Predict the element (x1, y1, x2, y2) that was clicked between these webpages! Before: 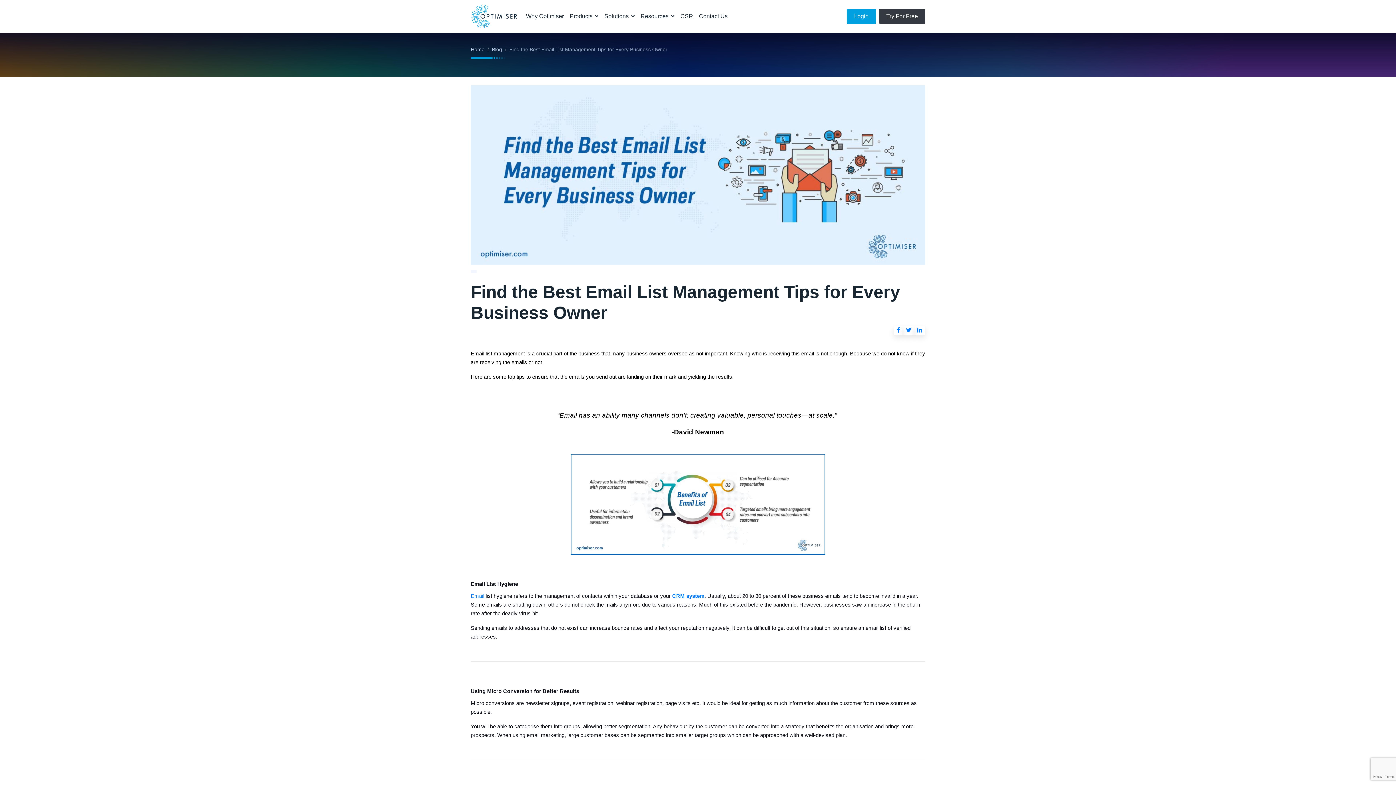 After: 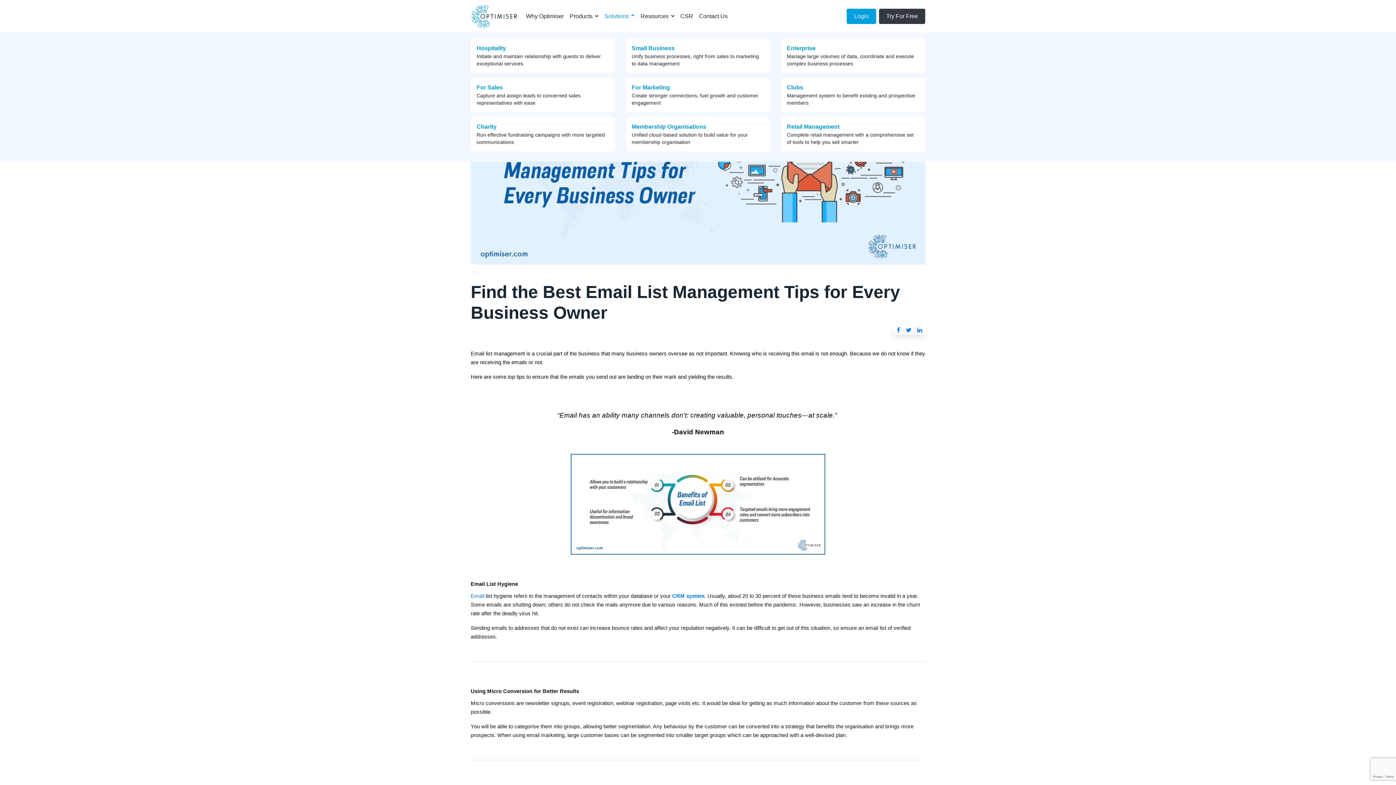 Action: label: Solutions  bbox: (601, 9, 637, 23)